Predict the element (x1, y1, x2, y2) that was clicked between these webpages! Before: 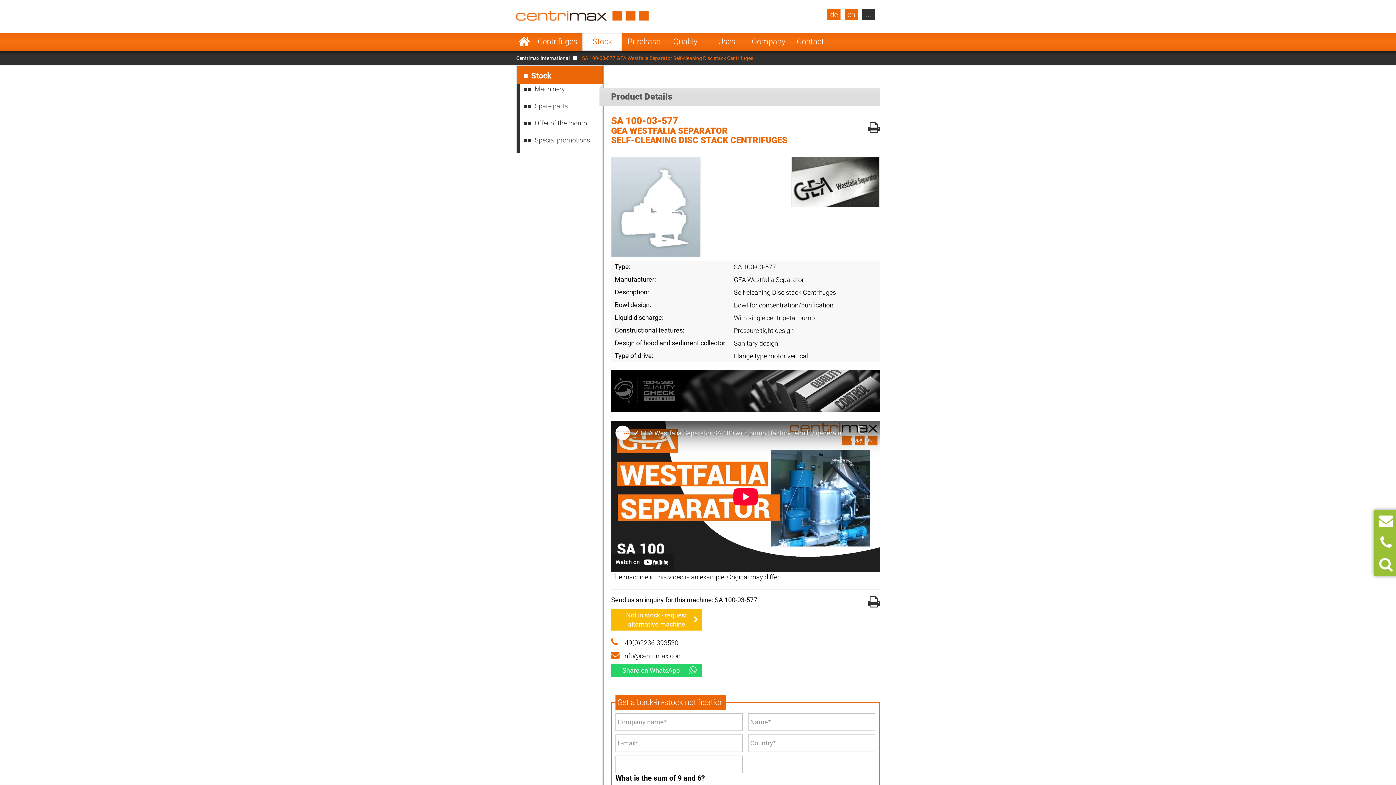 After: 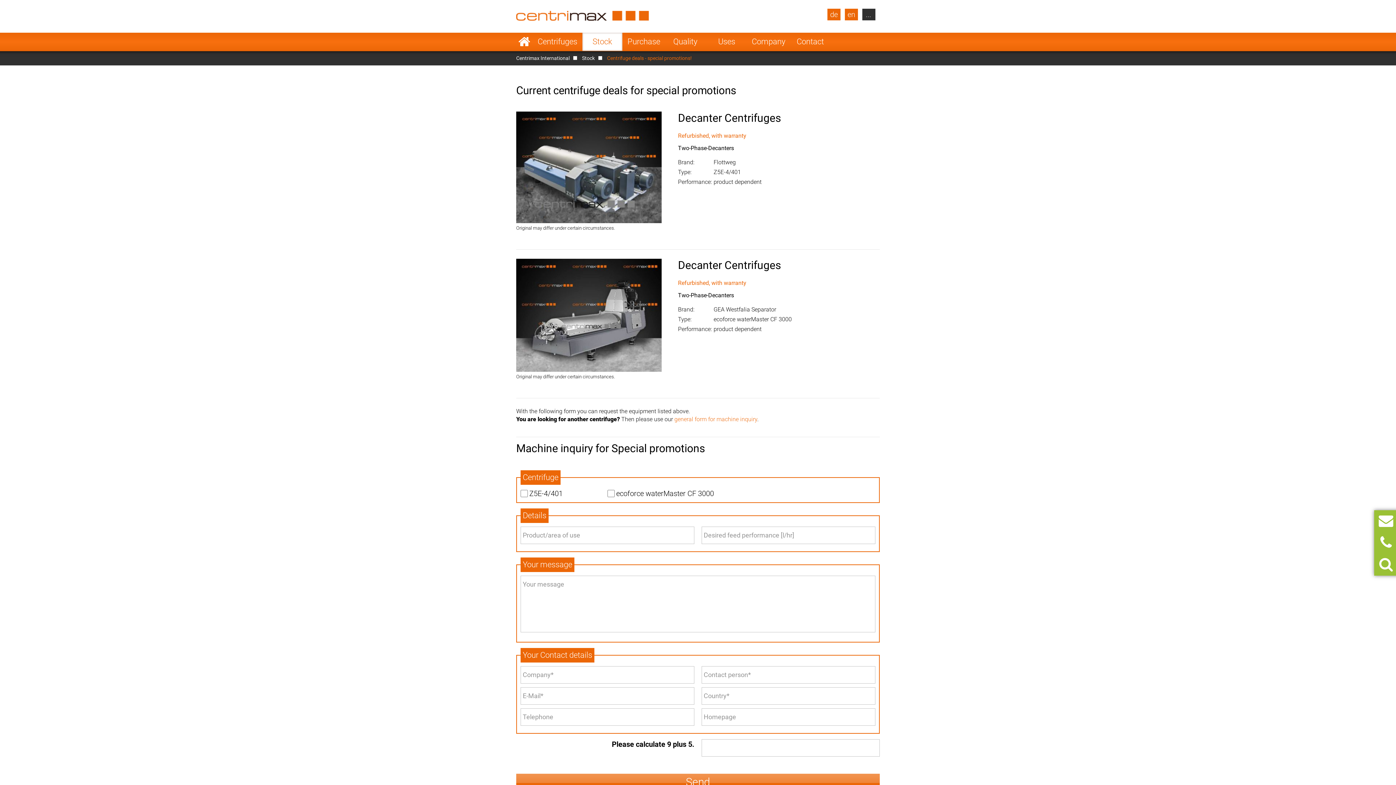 Action: label: Special promotions bbox: (516, 135, 603, 152)